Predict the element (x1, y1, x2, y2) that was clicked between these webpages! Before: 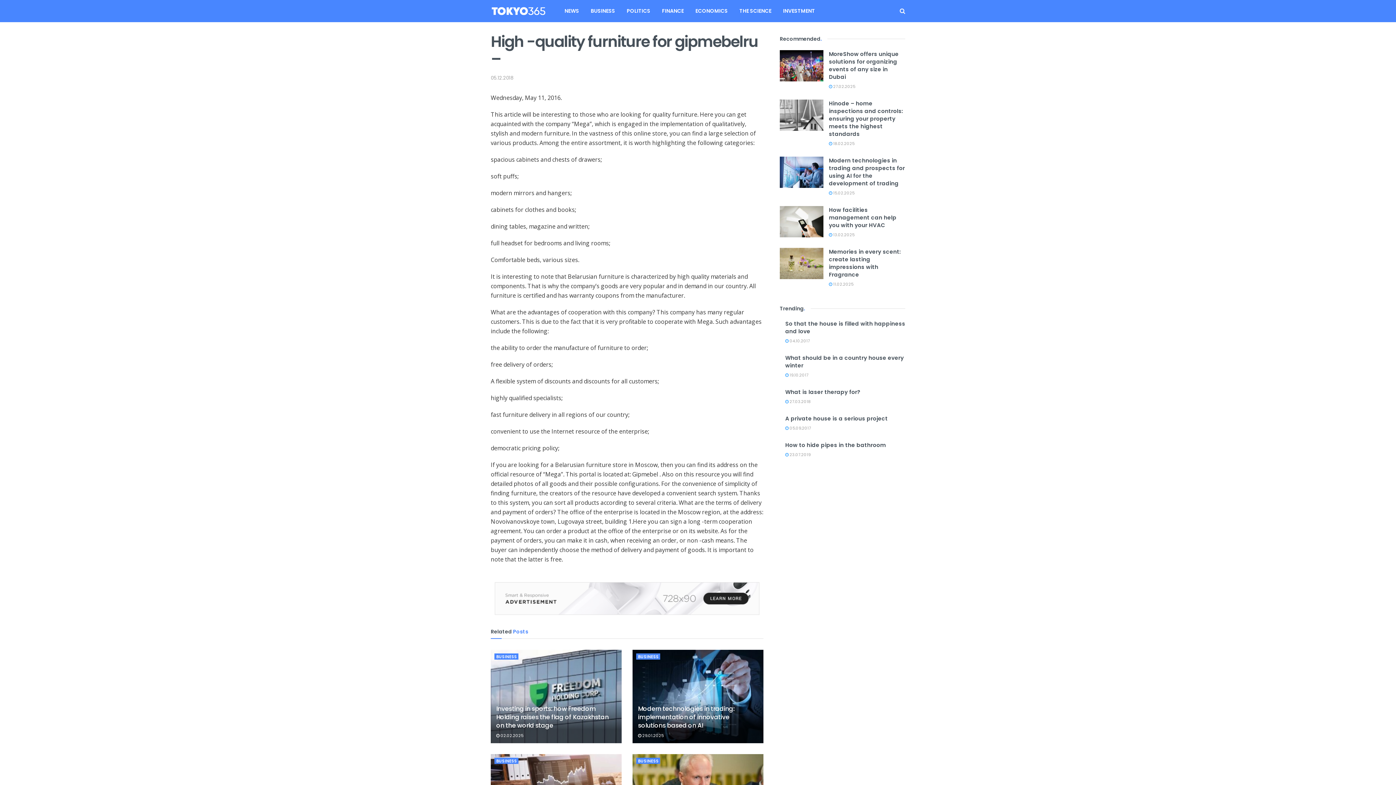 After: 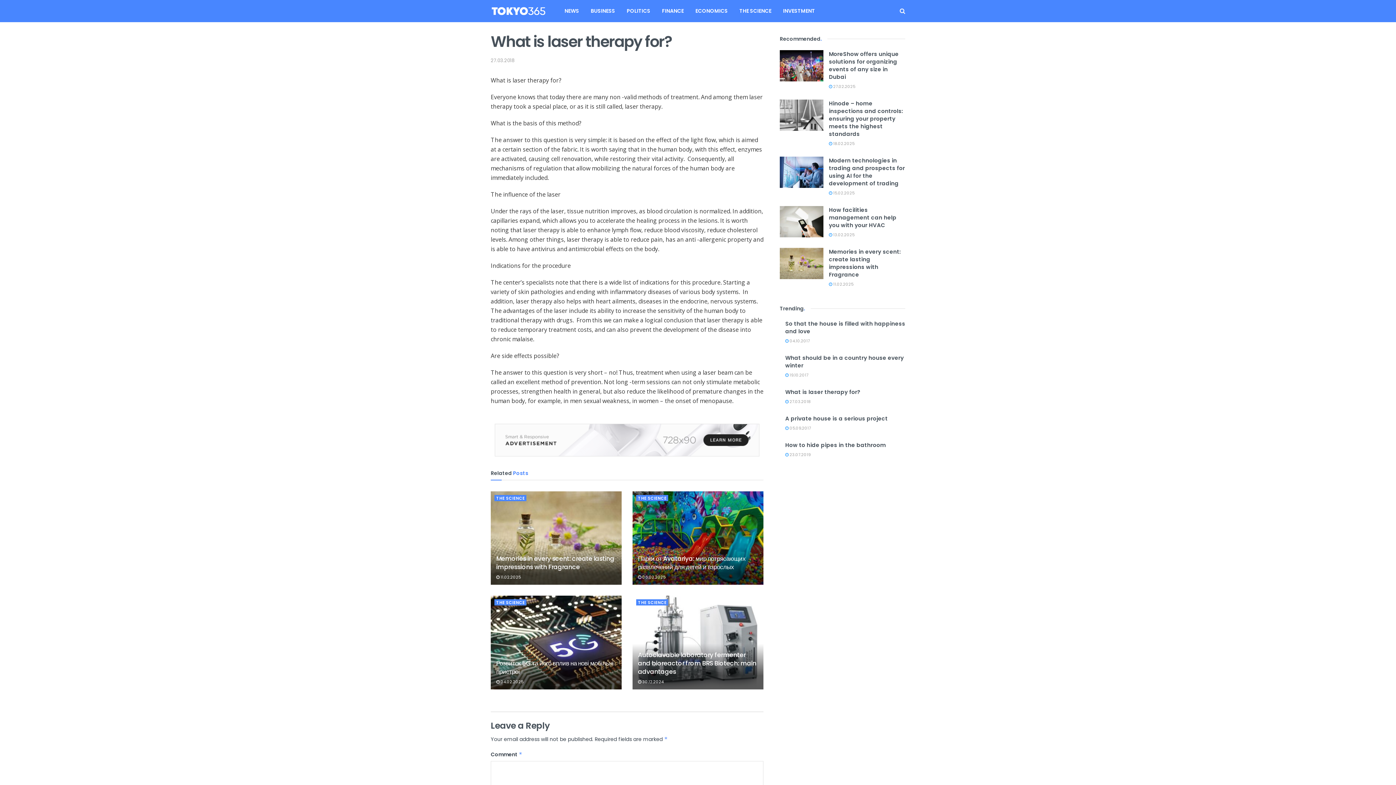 Action: bbox: (785, 398, 810, 404) label:  27.03.2018